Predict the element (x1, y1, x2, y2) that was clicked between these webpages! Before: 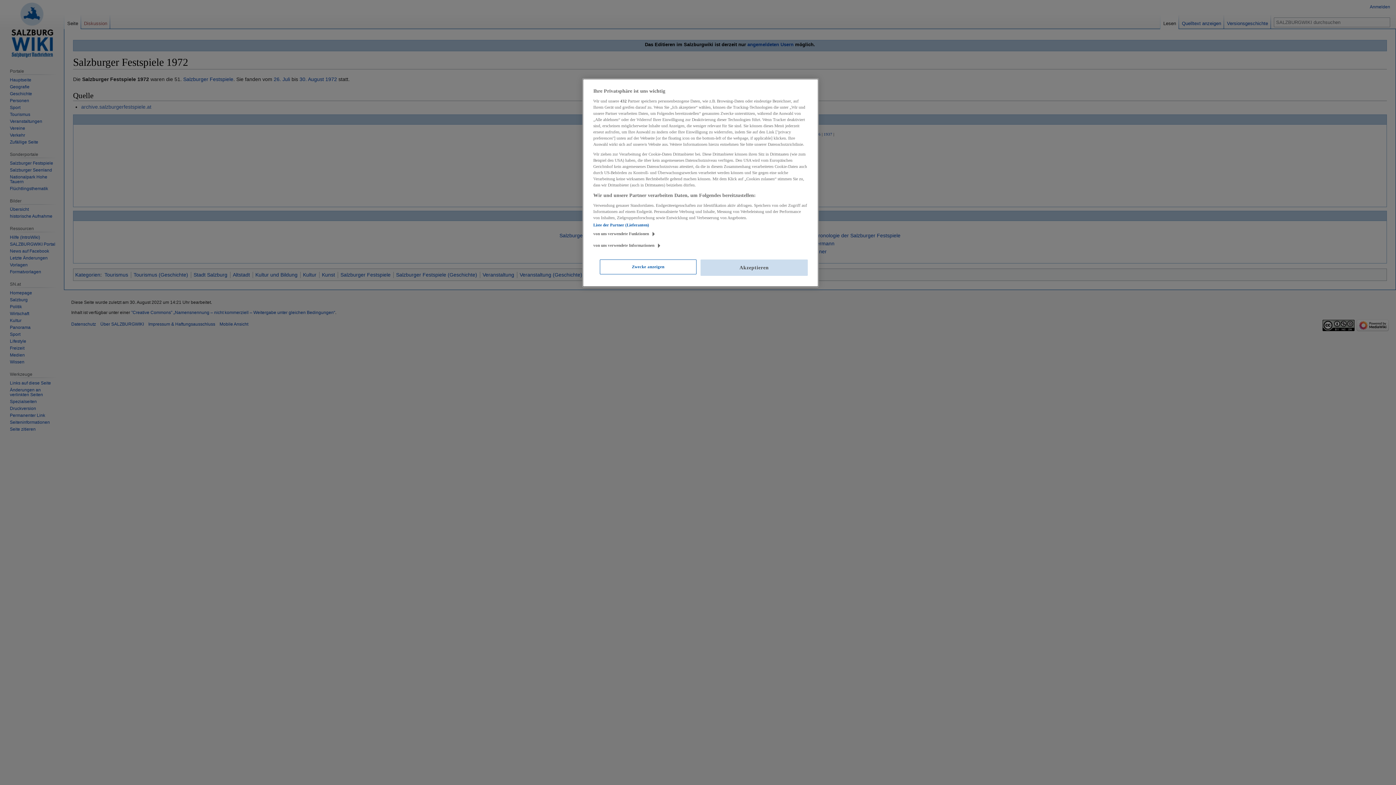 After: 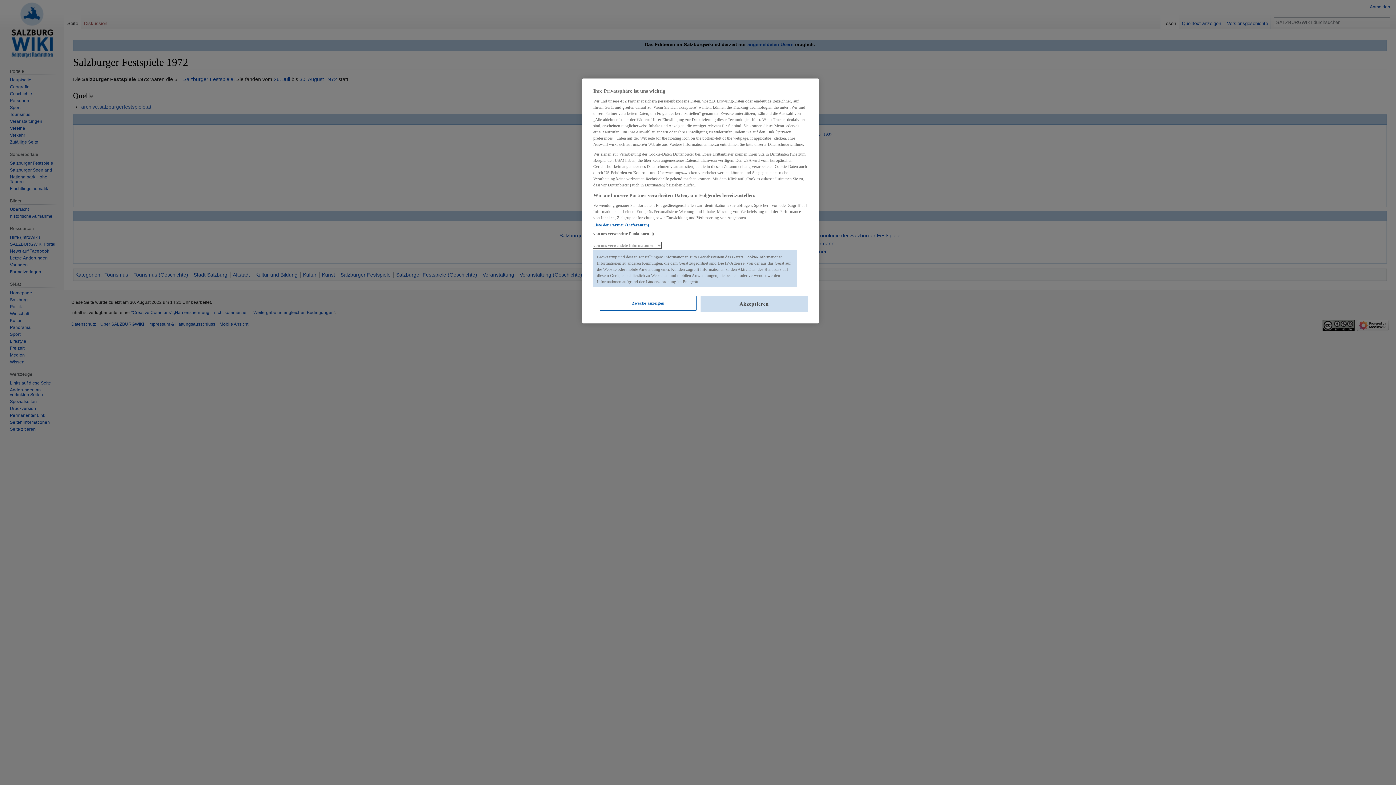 Action: label: von uns verwendete Informationen bbox: (593, 242, 661, 248)